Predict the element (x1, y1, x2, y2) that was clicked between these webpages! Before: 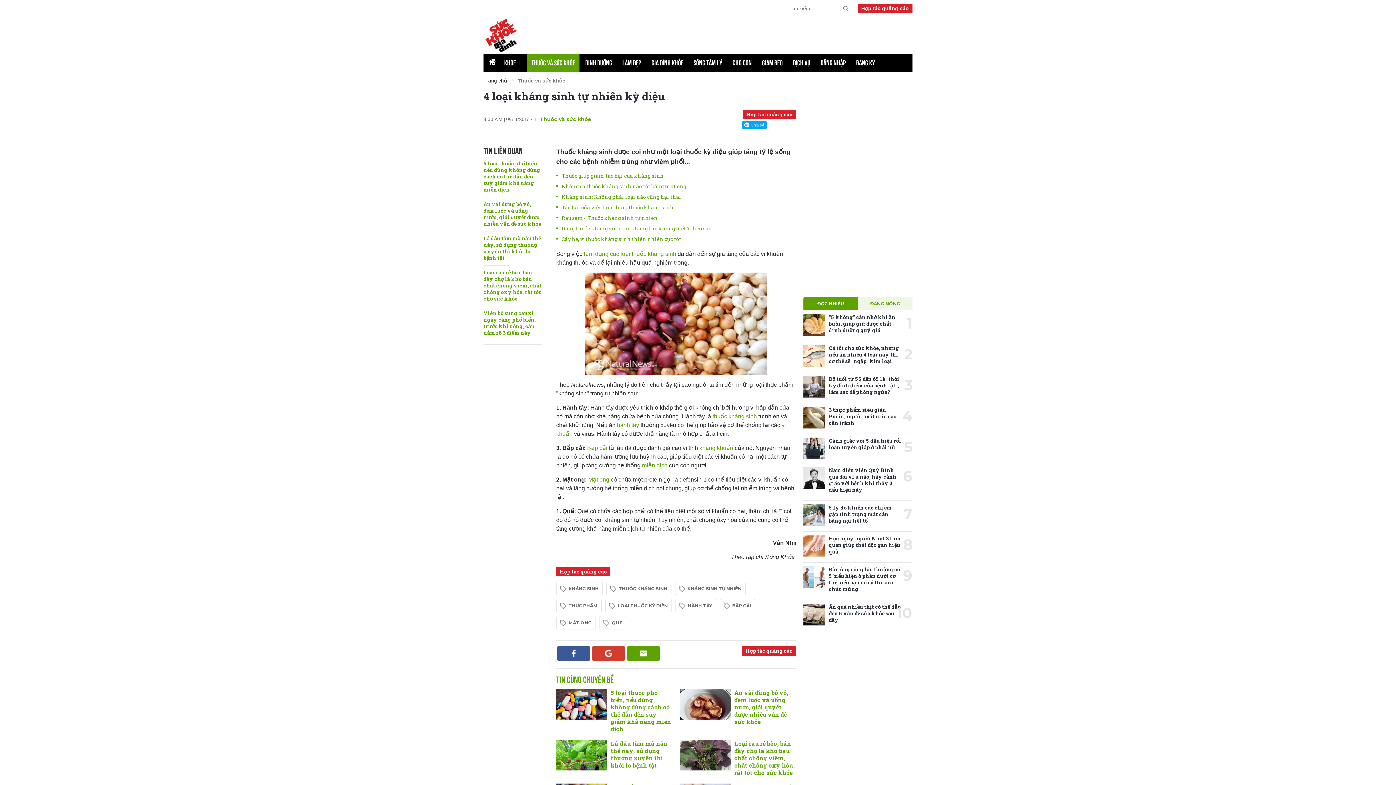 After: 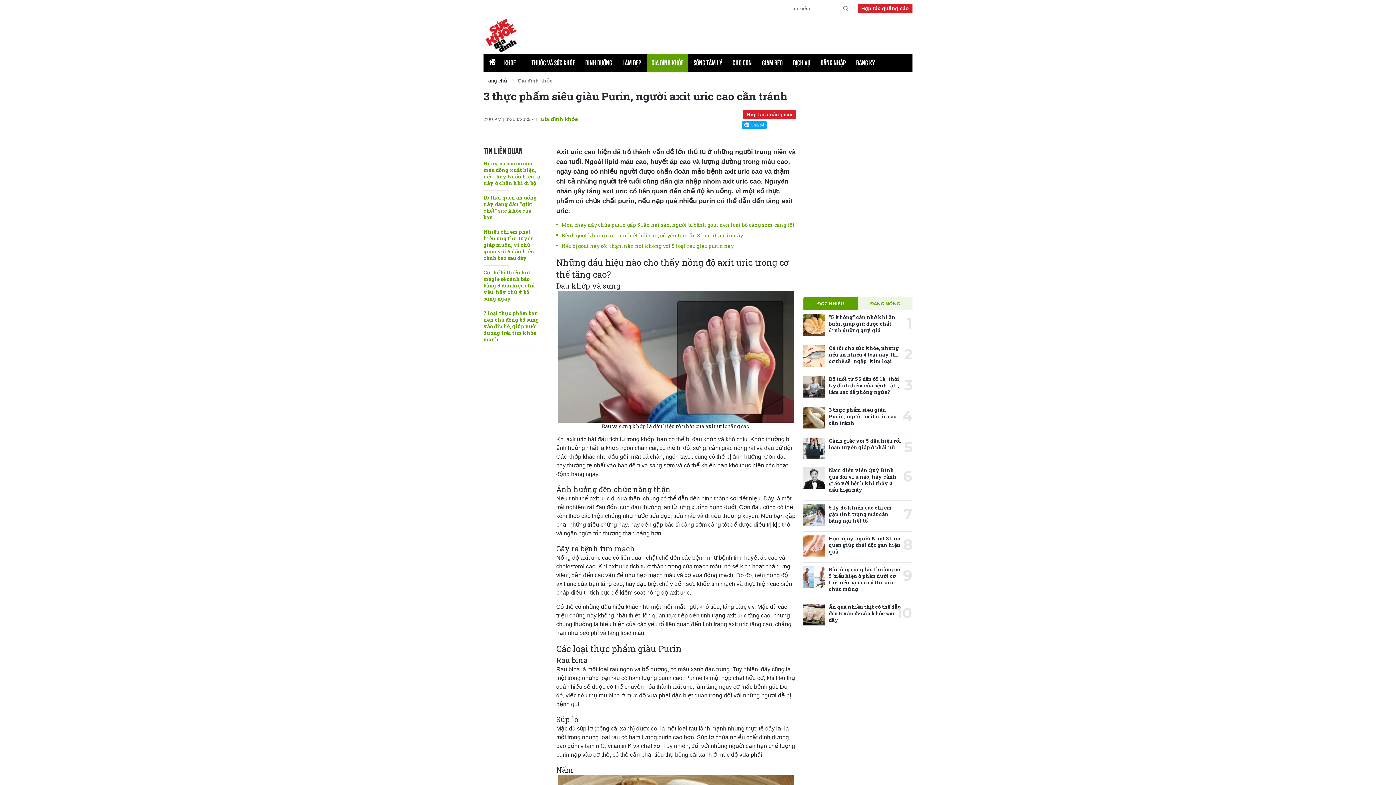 Action: bbox: (803, 406, 825, 428)